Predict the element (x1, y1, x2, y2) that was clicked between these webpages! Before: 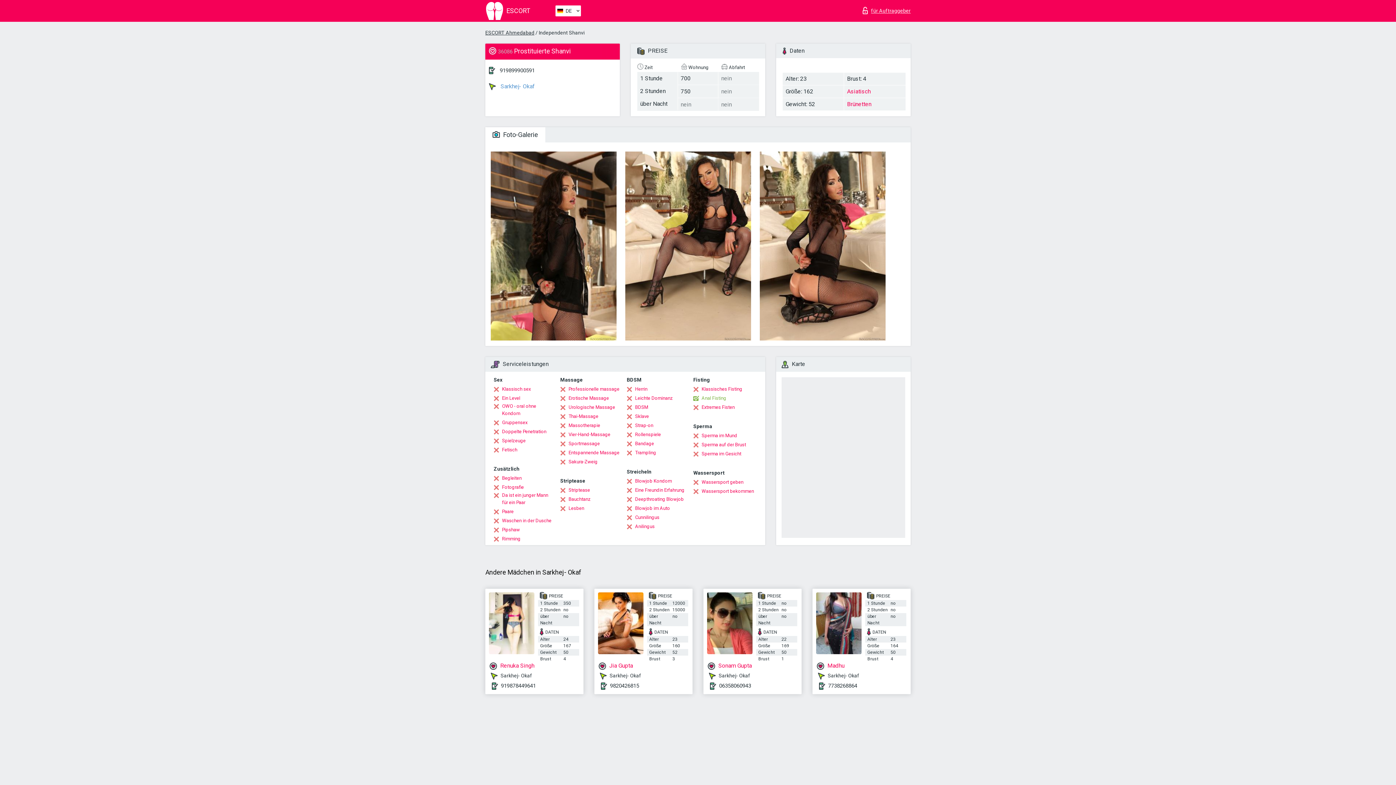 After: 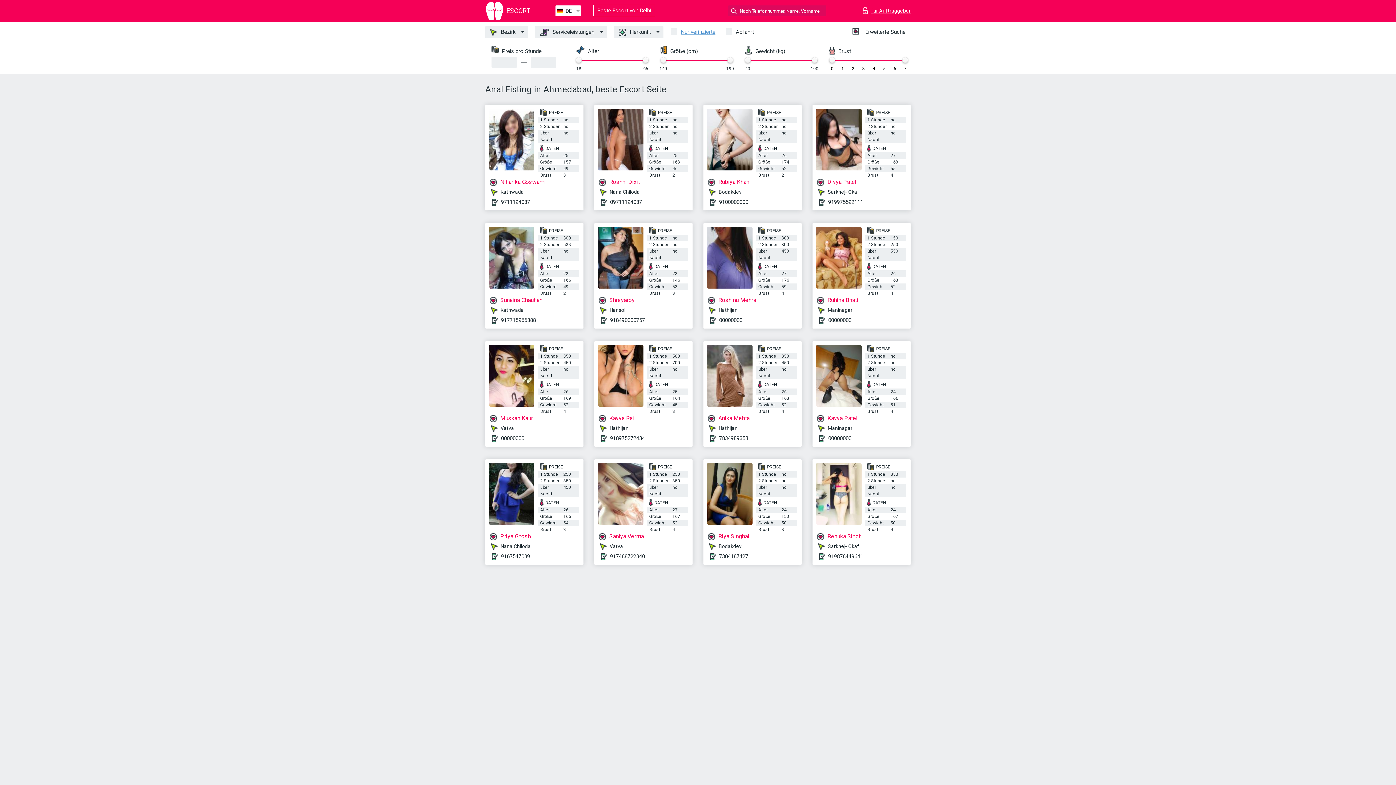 Action: bbox: (693, 394, 726, 402) label: Anal Fisting